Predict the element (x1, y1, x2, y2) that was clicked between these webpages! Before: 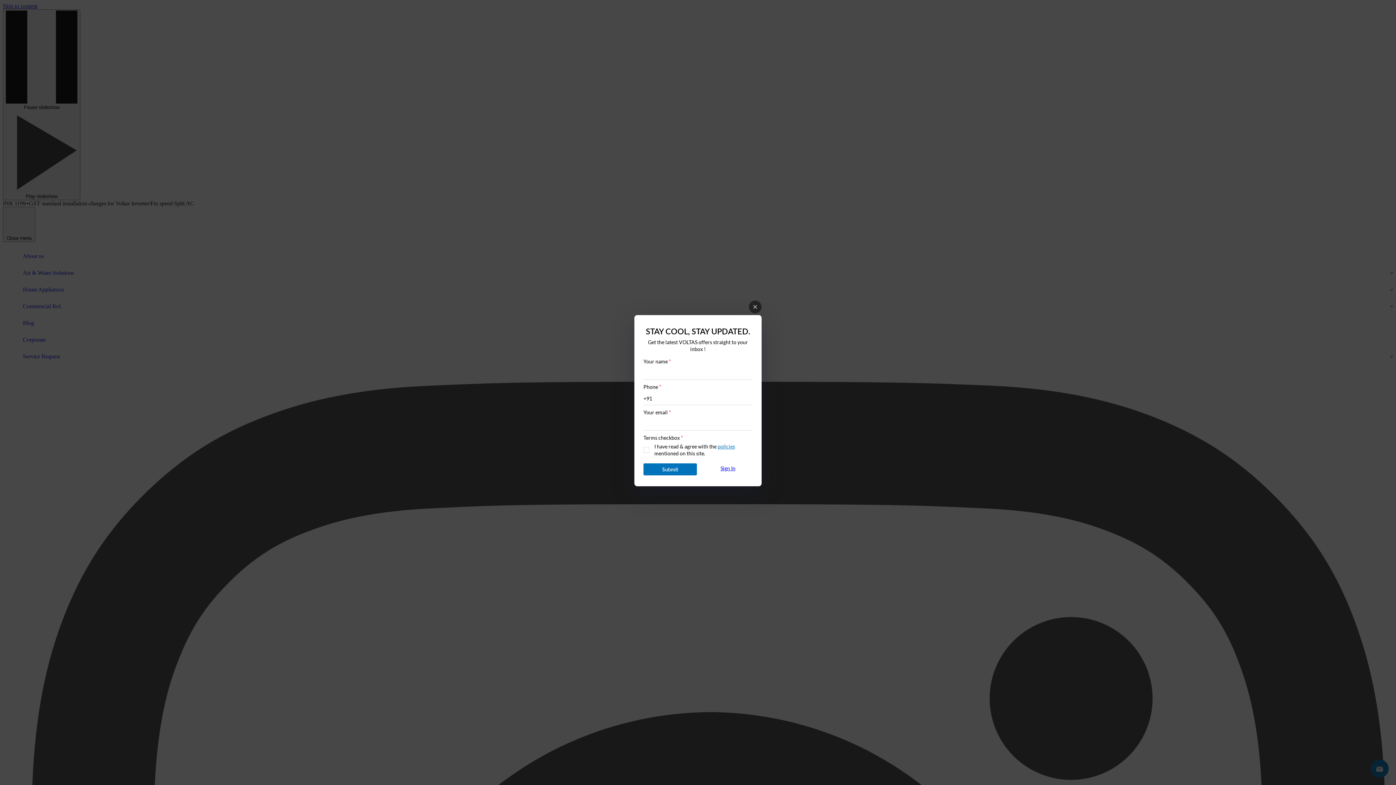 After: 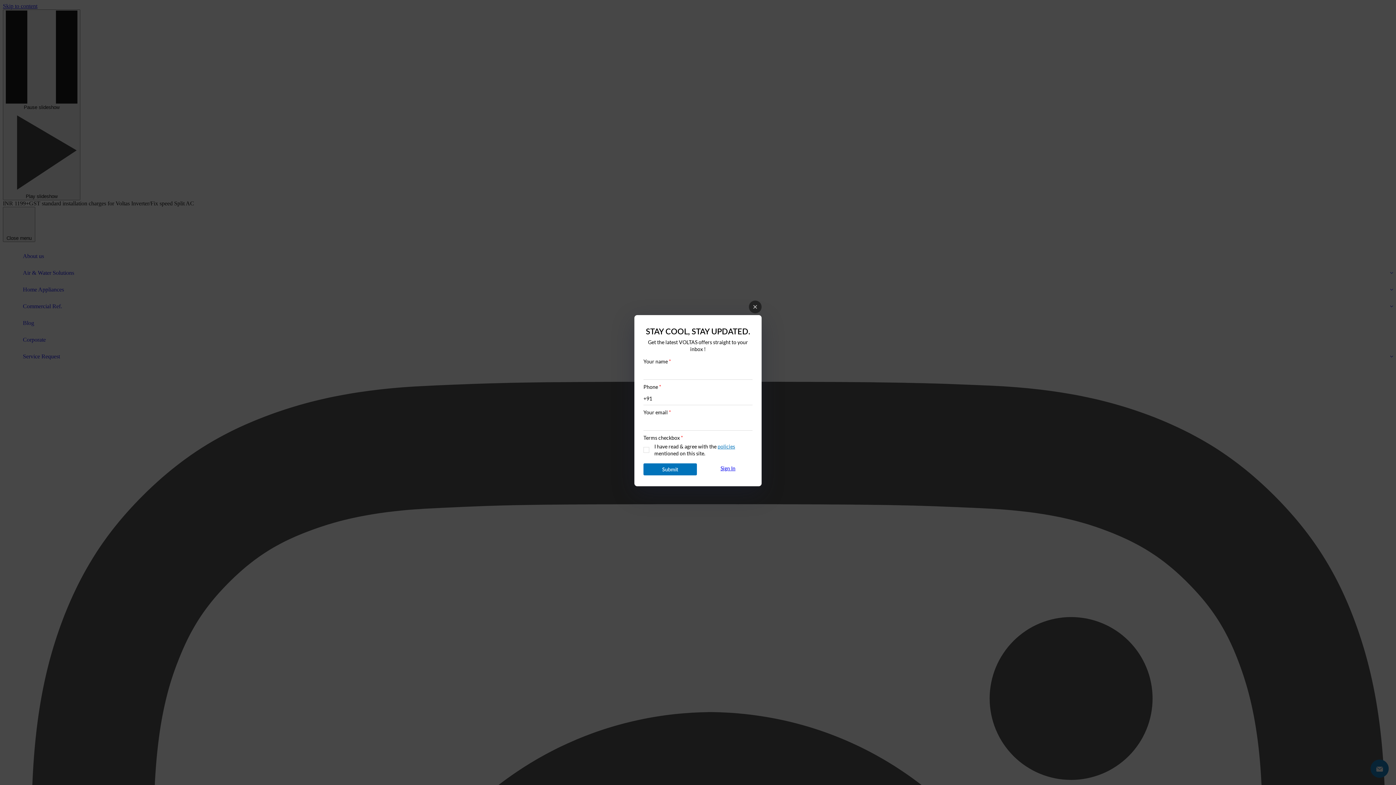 Action: label: policies bbox: (717, 443, 735, 449)